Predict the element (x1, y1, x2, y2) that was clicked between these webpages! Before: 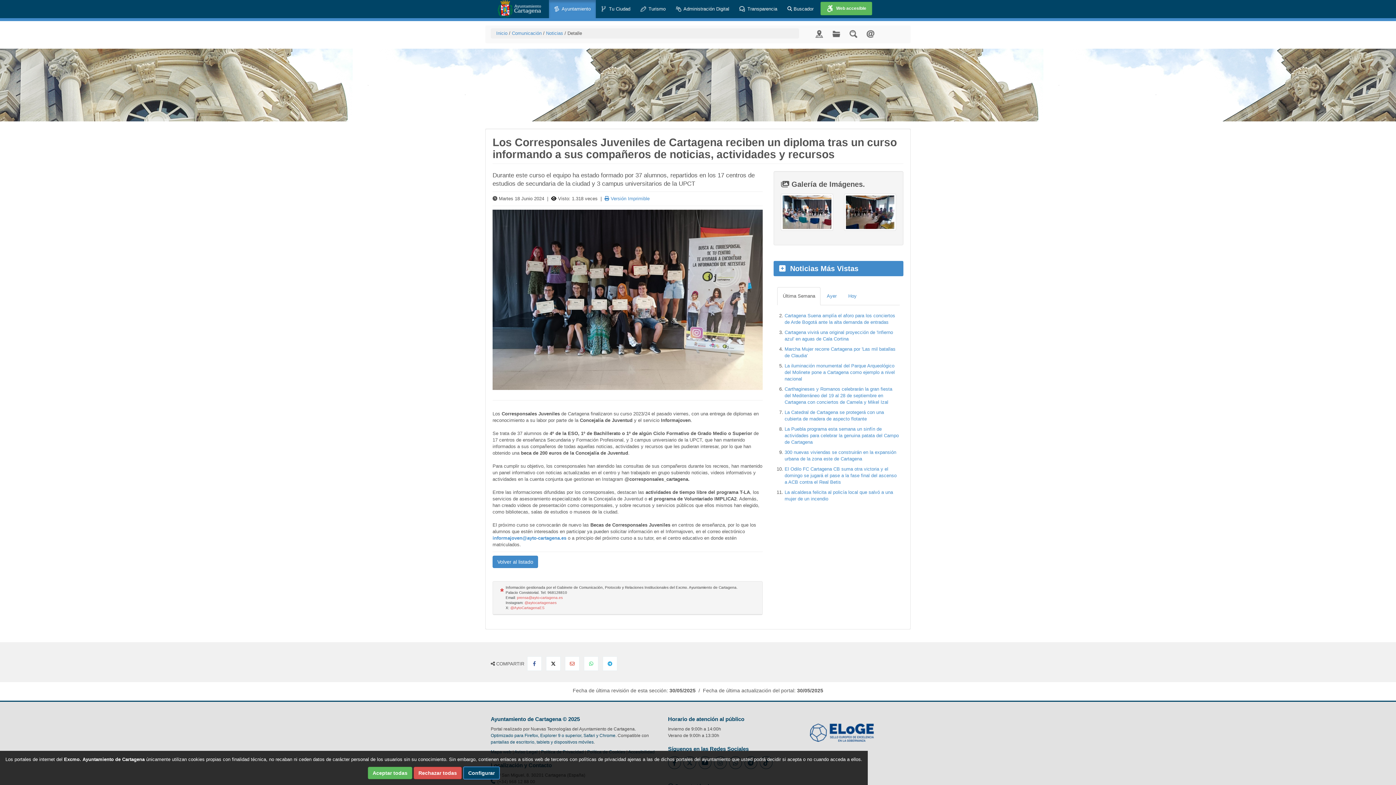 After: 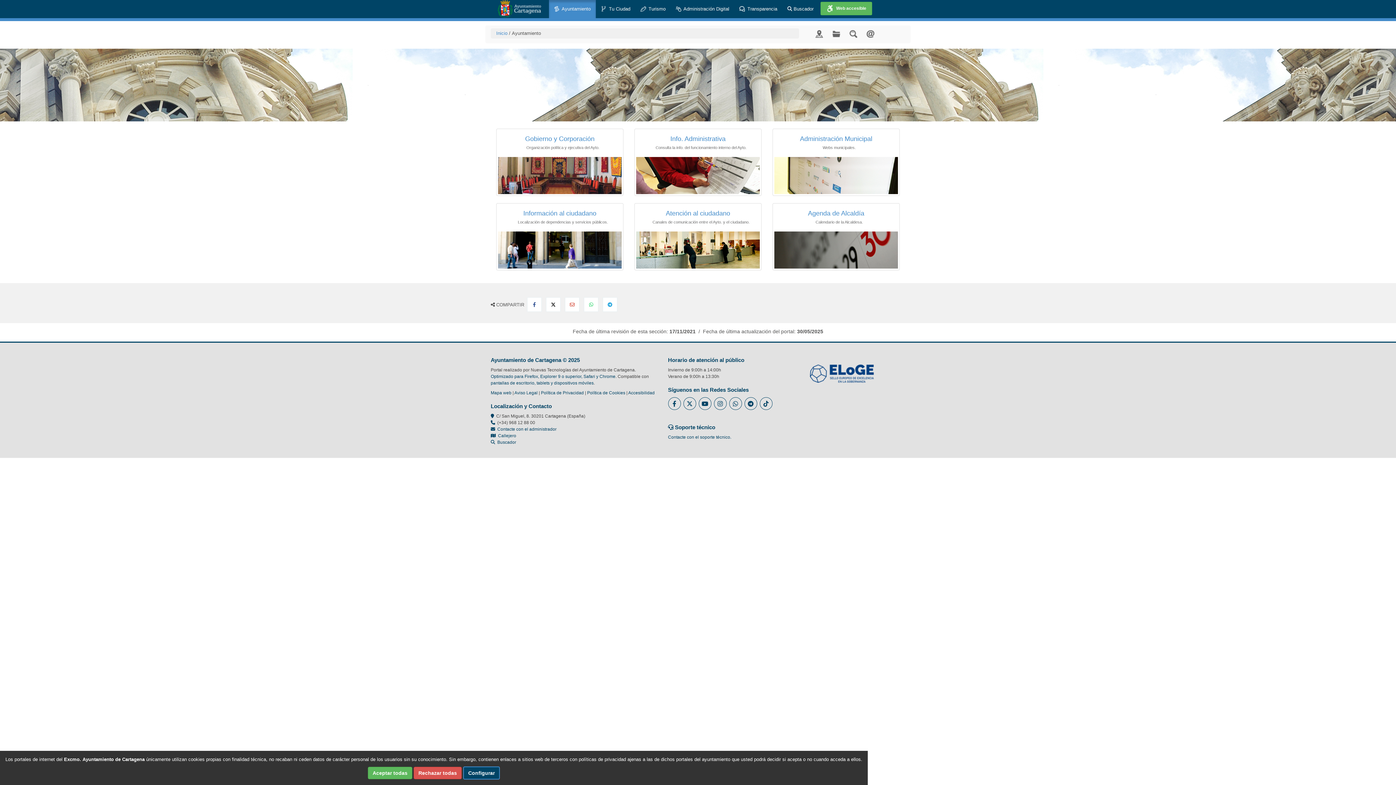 Action: bbox: (549, 0, 596, 18) label:  Ayuntamiento